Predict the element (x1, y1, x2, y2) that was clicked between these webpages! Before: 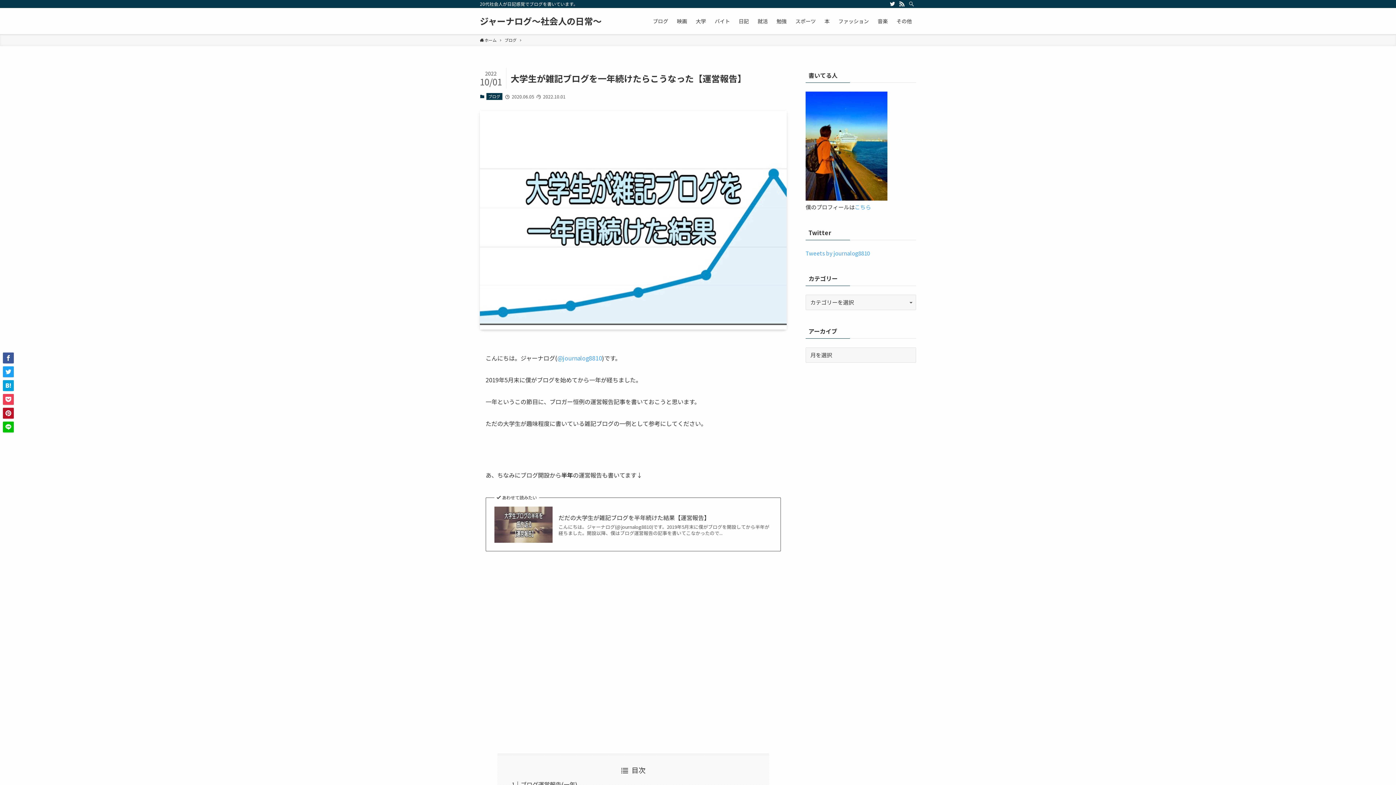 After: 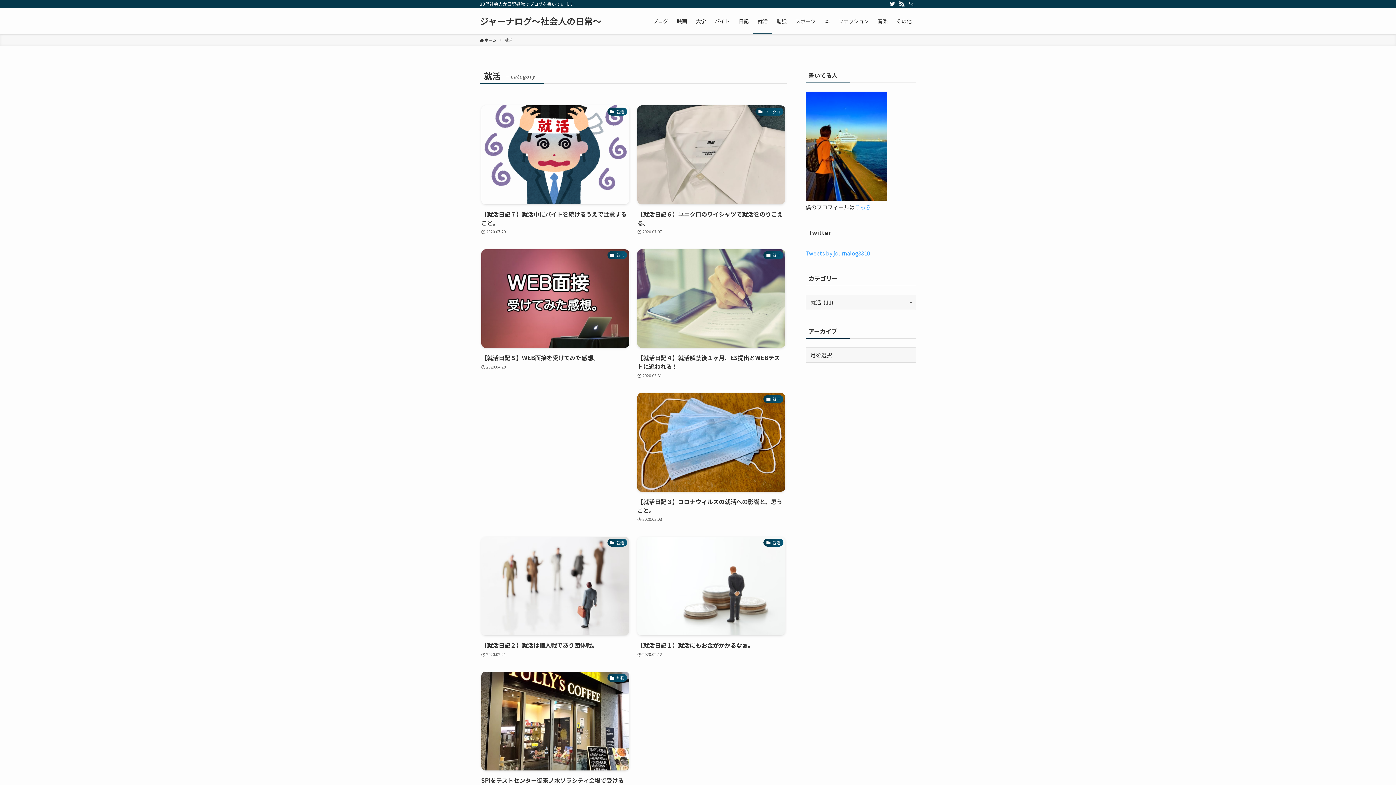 Action: label: 就活 bbox: (753, 8, 772, 34)